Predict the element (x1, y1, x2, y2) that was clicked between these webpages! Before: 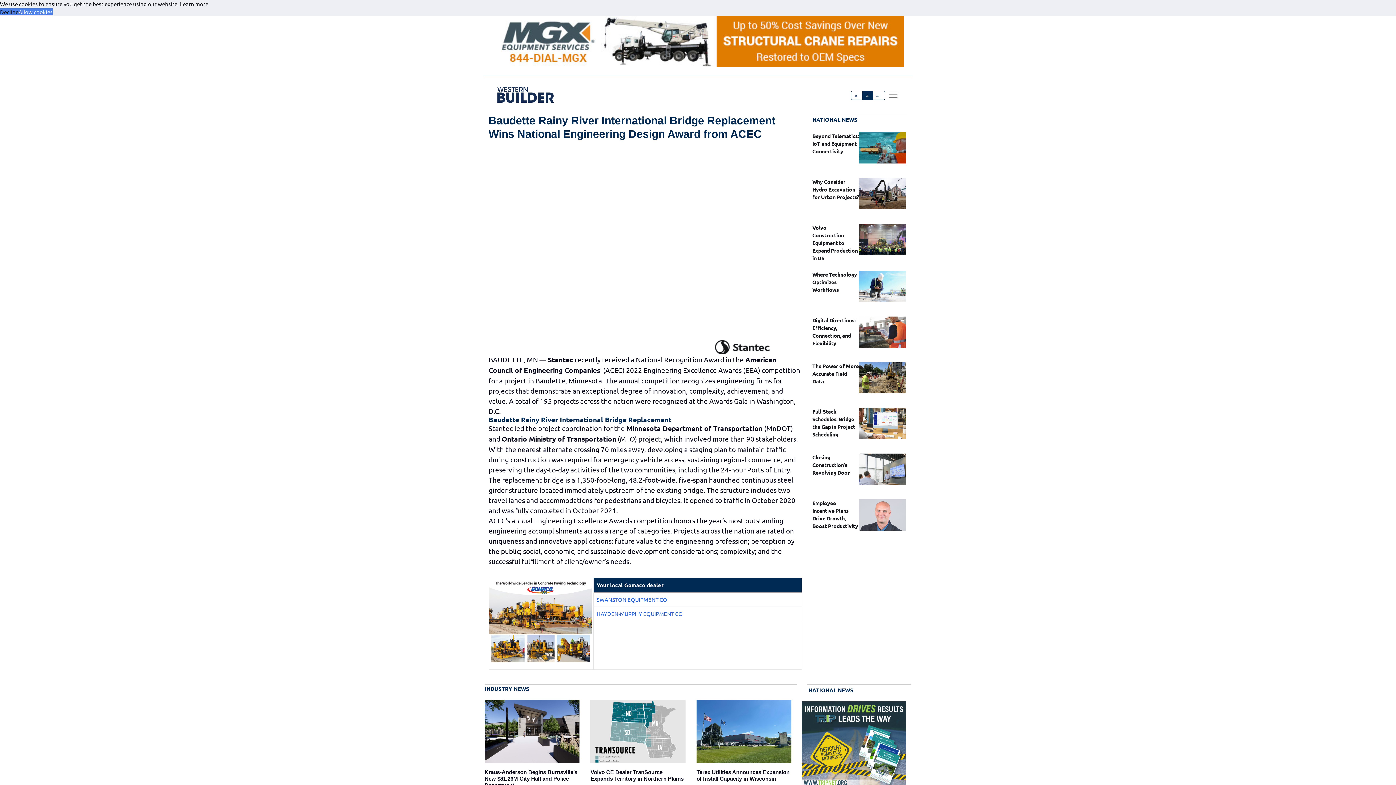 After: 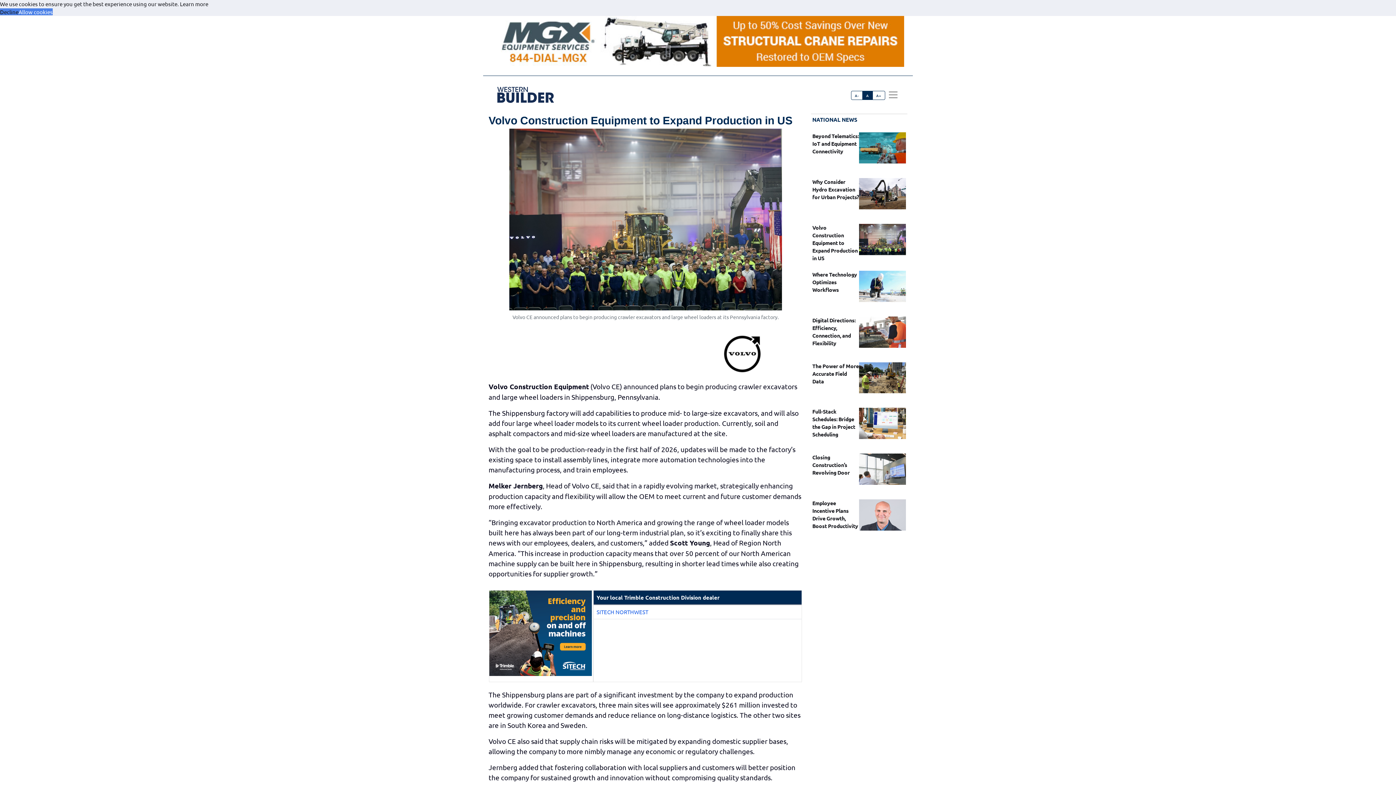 Action: bbox: (812, 224, 858, 261) label: Volvo Construction Equipment to Expand Production in US